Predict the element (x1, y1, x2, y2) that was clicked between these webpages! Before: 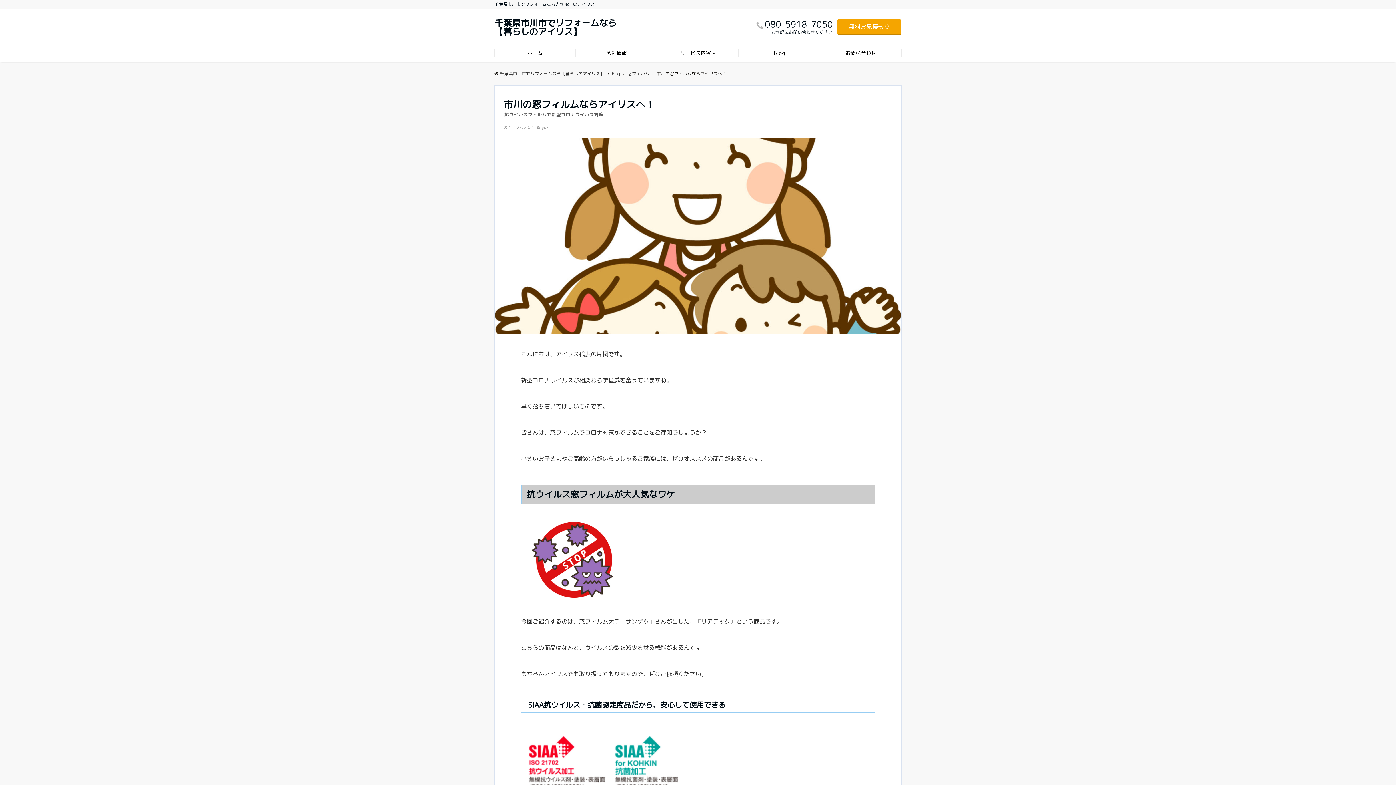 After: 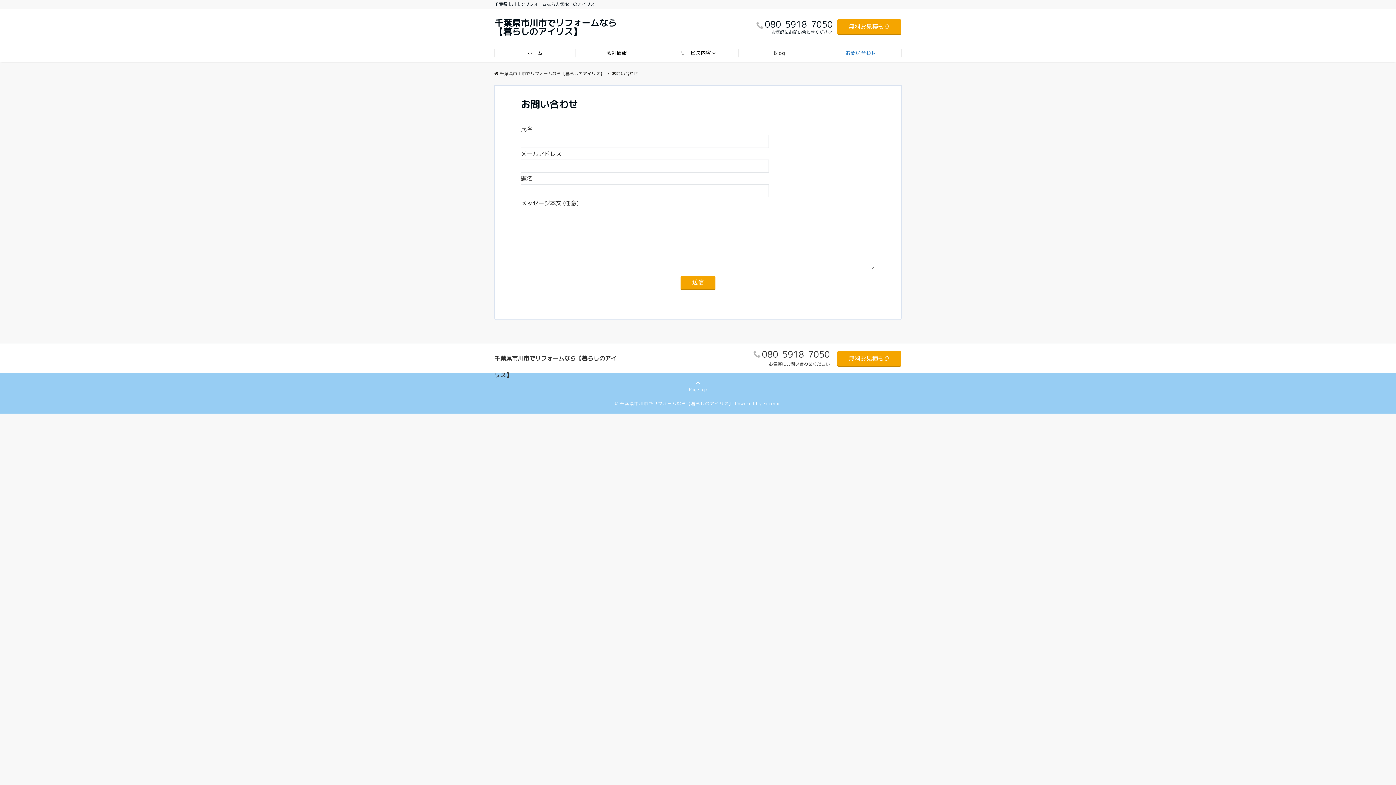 Action: bbox: (837, 19, 901, 34) label: 無料お見積もり